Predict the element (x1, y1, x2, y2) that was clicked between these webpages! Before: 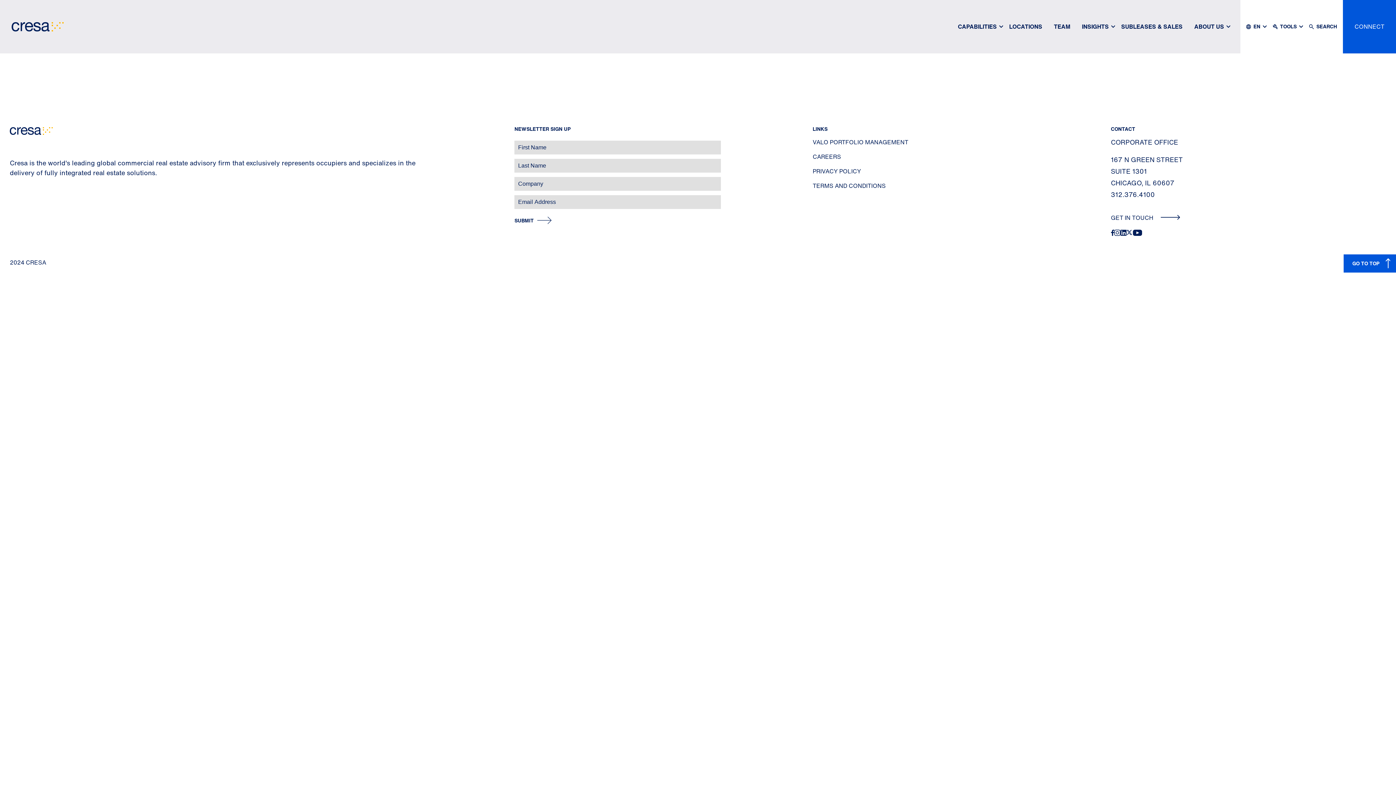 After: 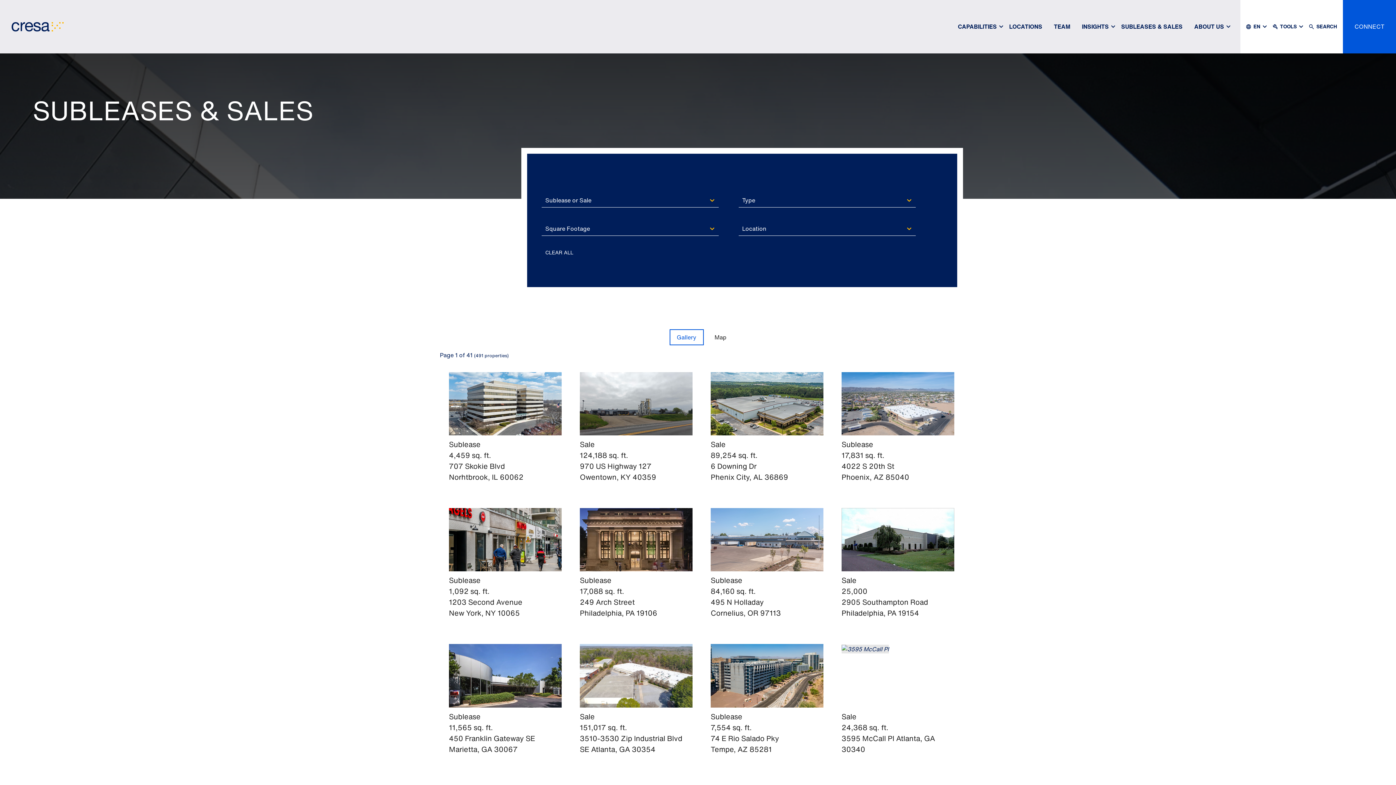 Action: bbox: (1115, 10, 1188, 42) label: SUBLEASES & SALES